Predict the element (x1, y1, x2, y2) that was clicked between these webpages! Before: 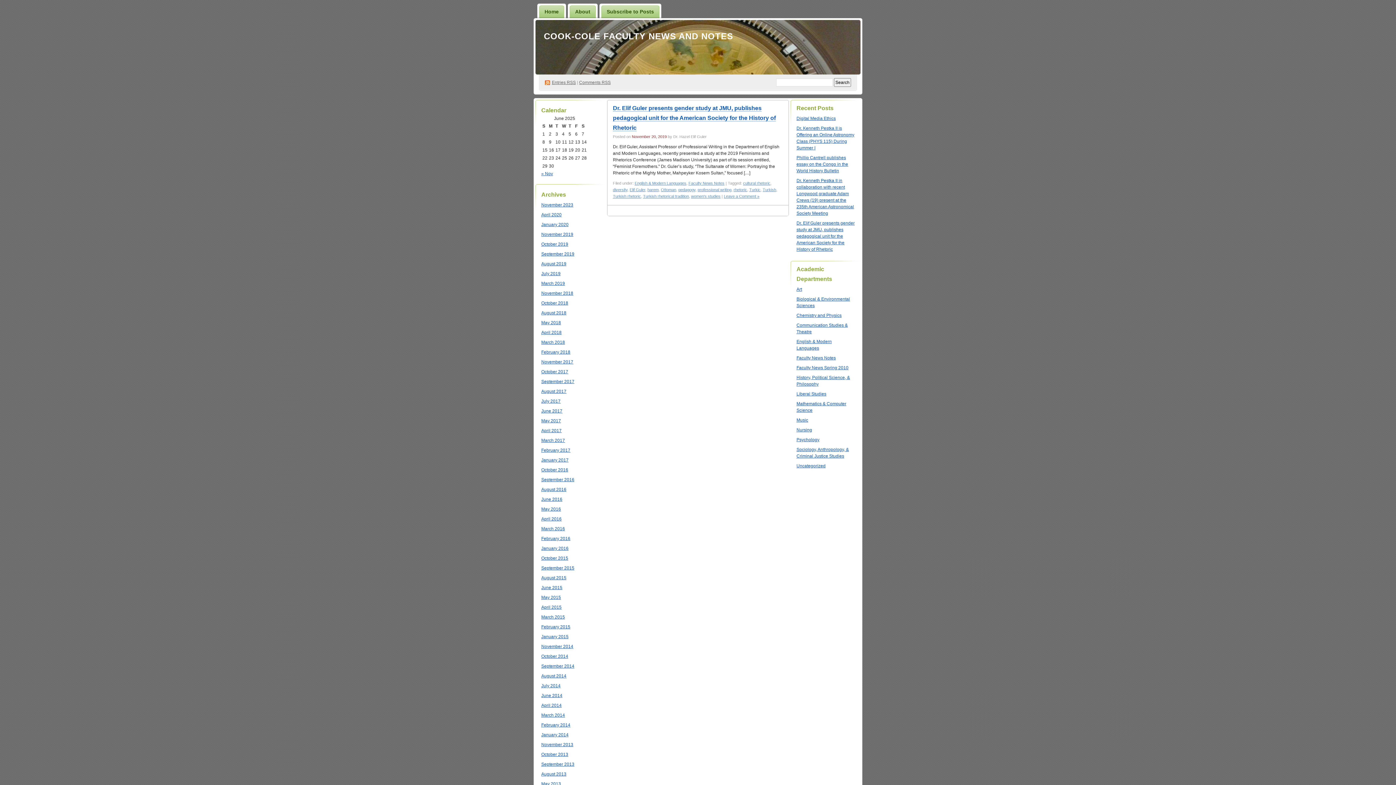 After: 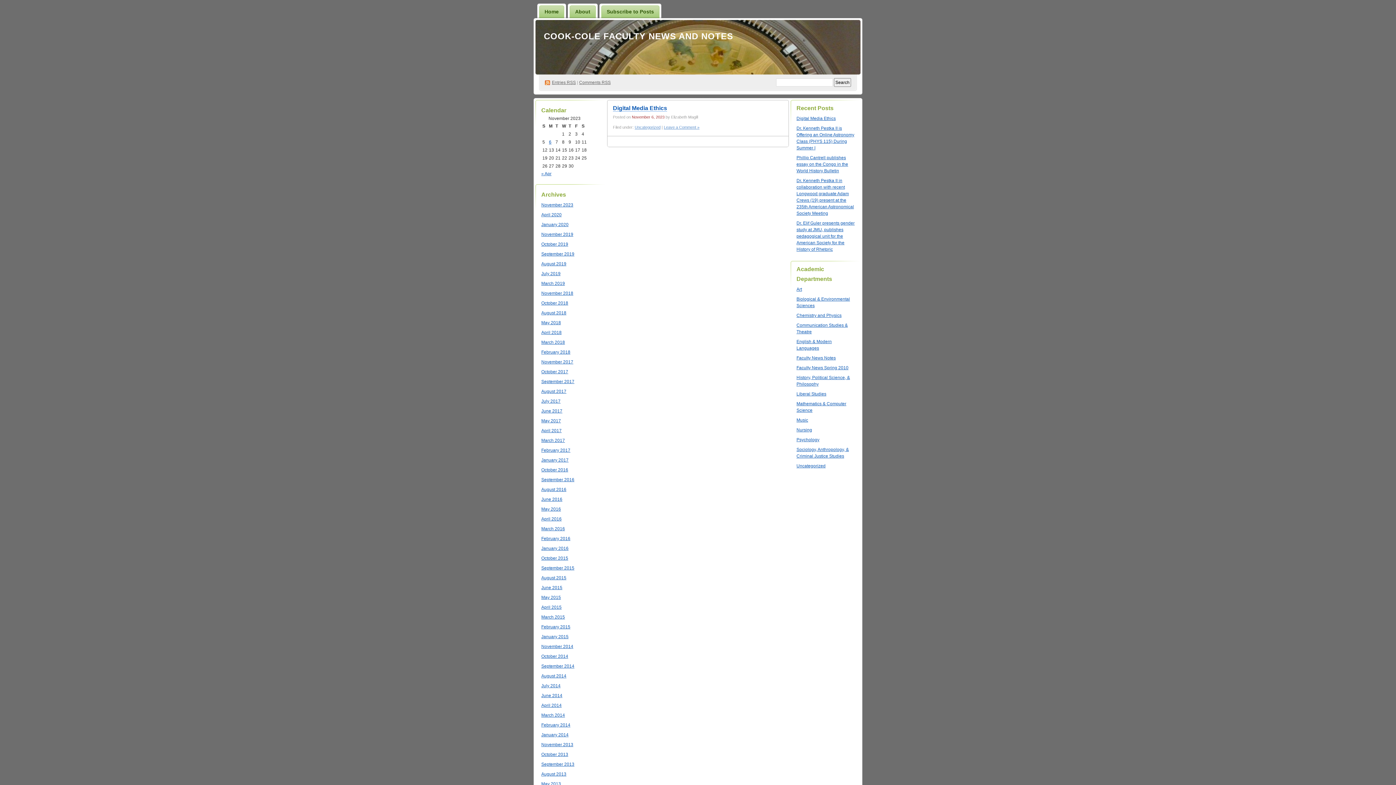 Action: label: November 2023 bbox: (541, 202, 573, 207)